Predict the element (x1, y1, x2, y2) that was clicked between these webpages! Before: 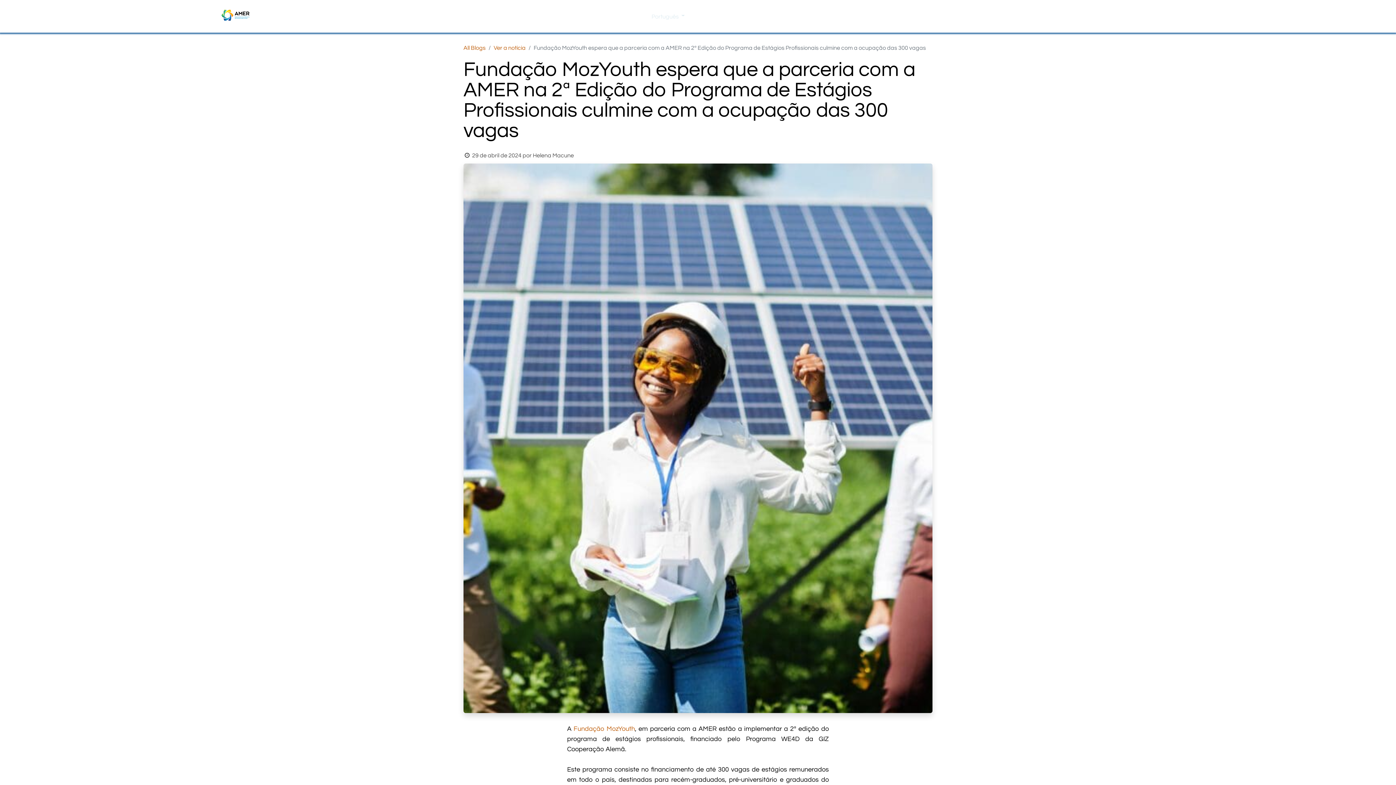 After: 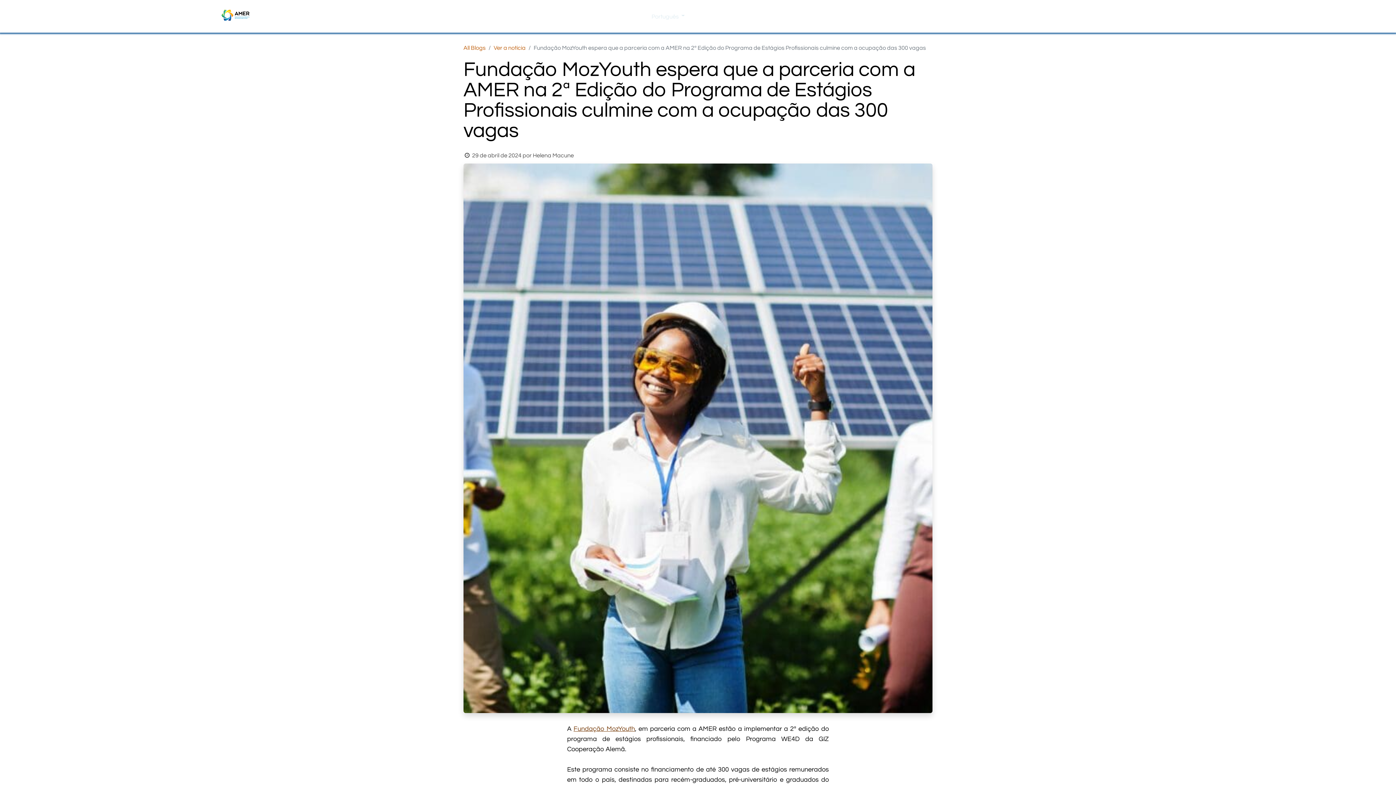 Action: bbox: (573, 725, 635, 732) label: Fundação MozYouth